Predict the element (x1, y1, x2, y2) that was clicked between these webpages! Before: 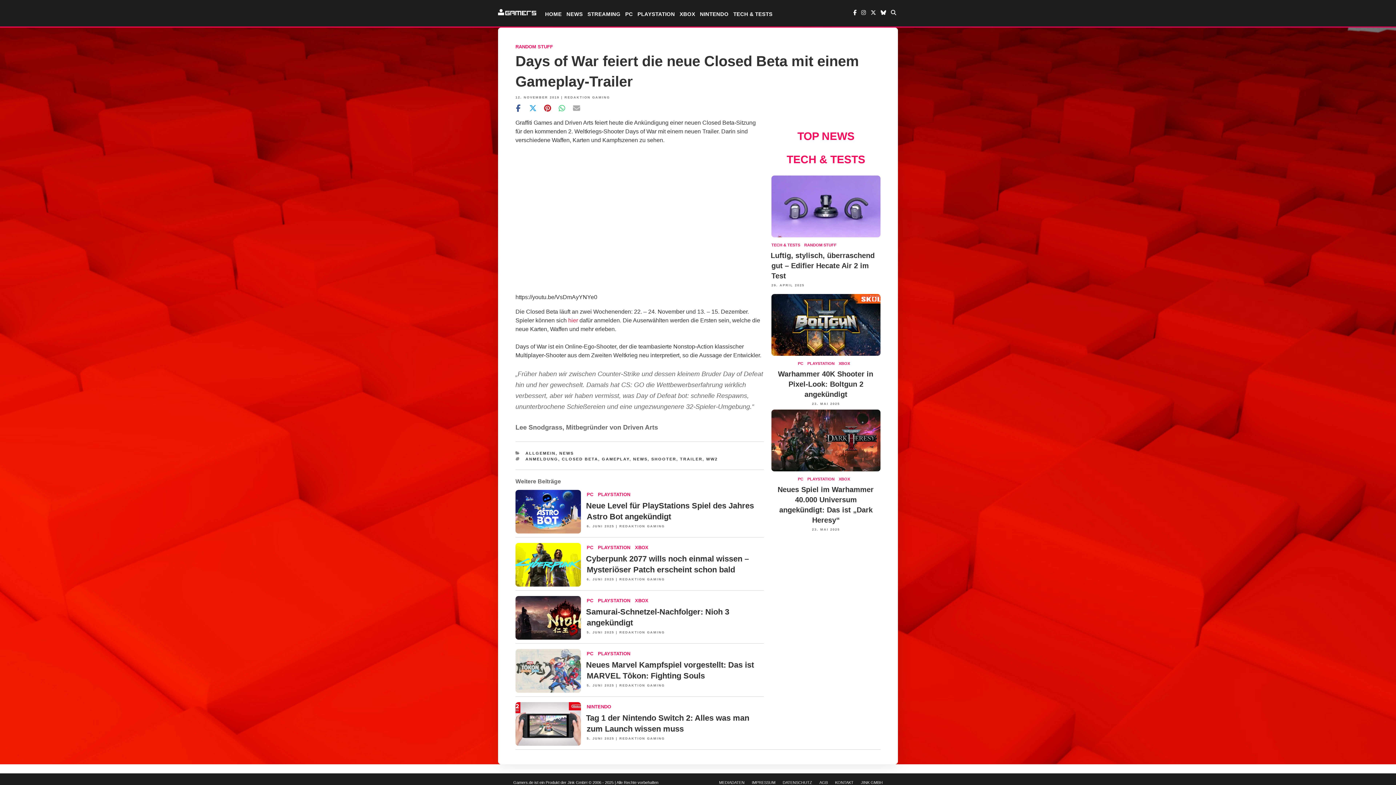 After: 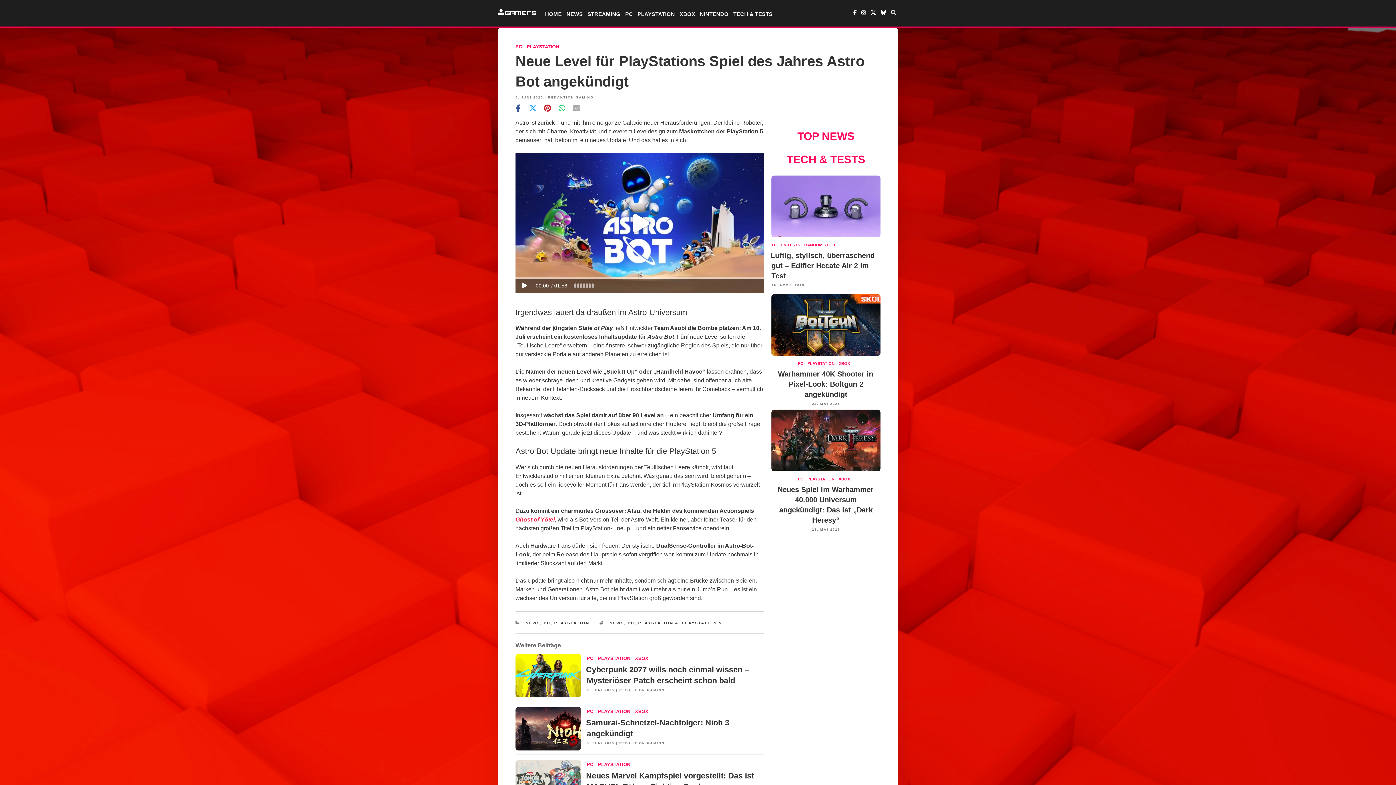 Action: label: NEWS bbox: (515, 528, 581, 534)